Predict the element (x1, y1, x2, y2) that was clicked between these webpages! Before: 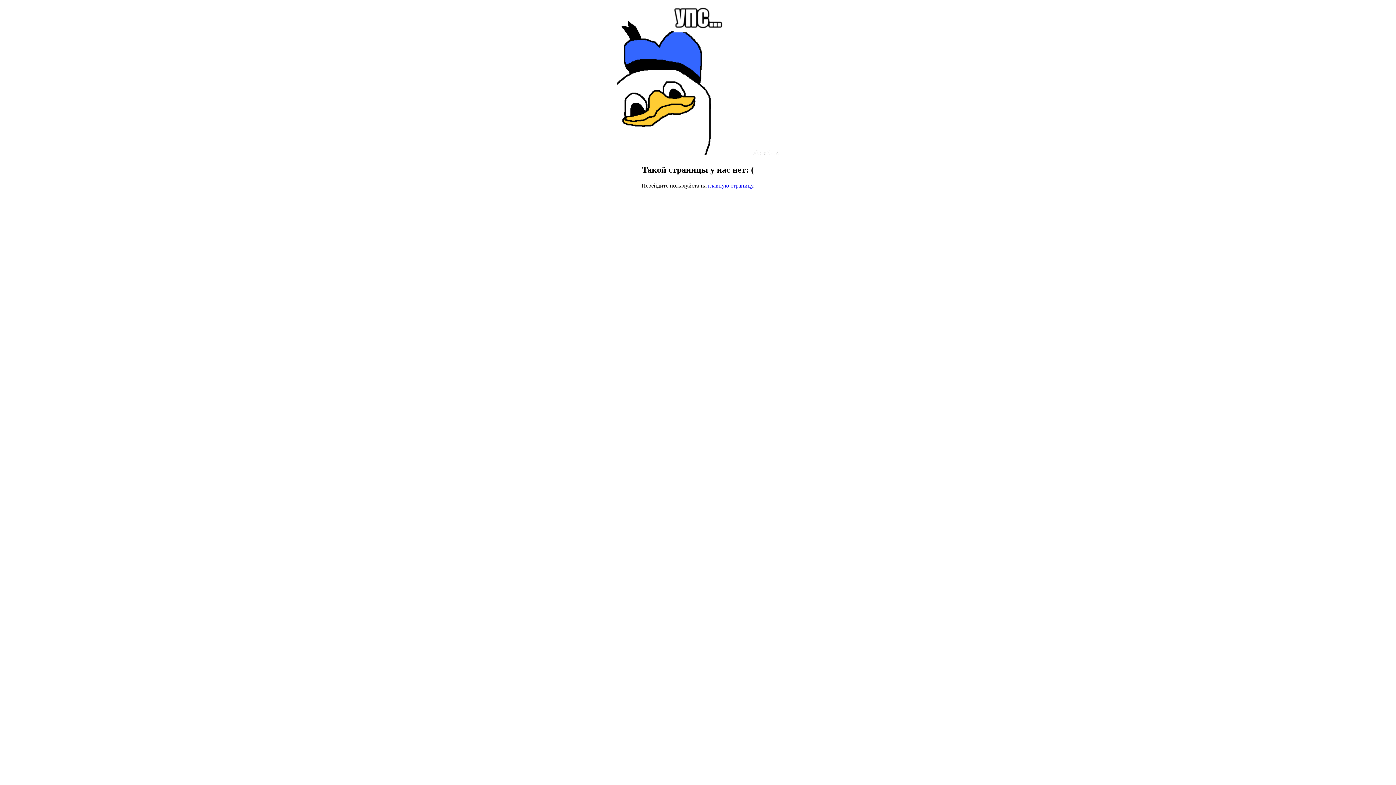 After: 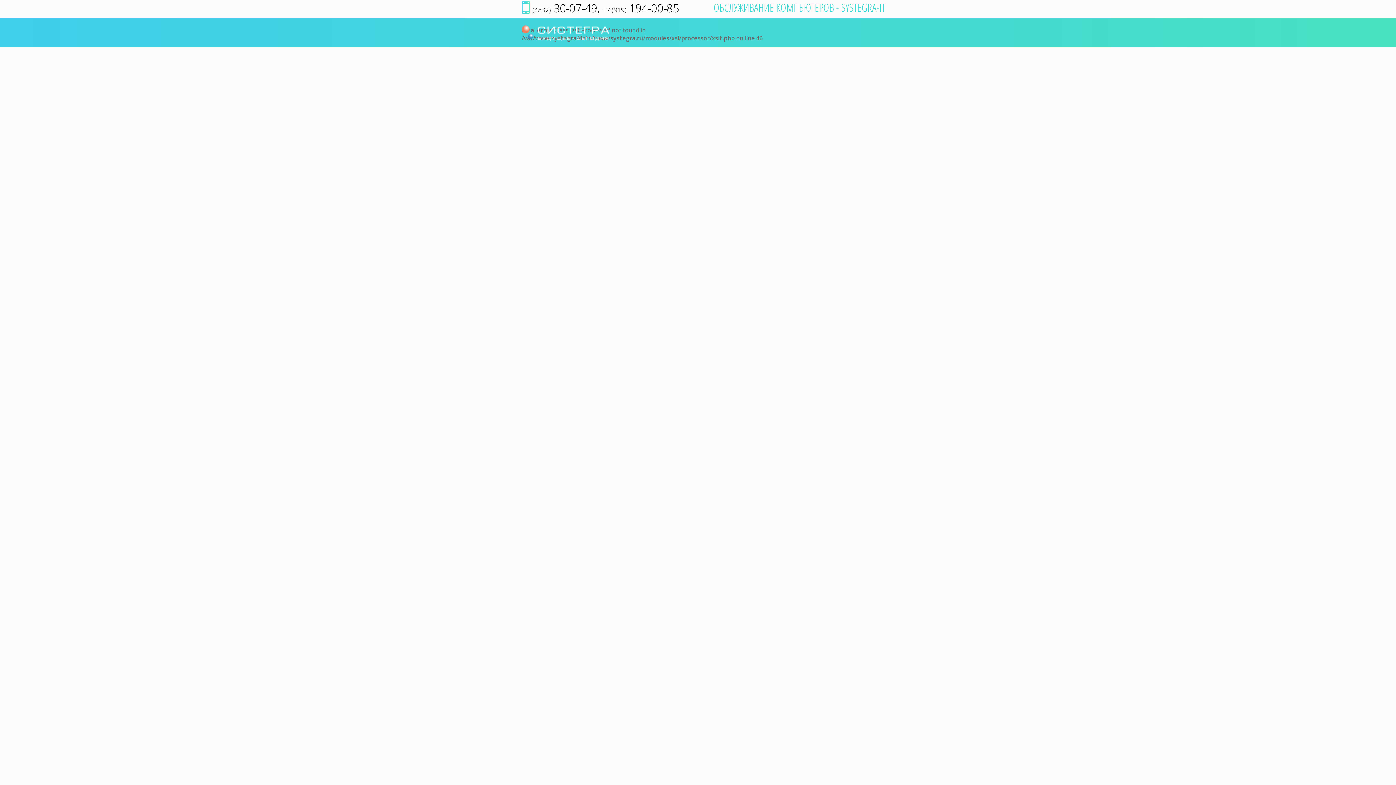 Action: label: главную страницу bbox: (708, 182, 753, 188)